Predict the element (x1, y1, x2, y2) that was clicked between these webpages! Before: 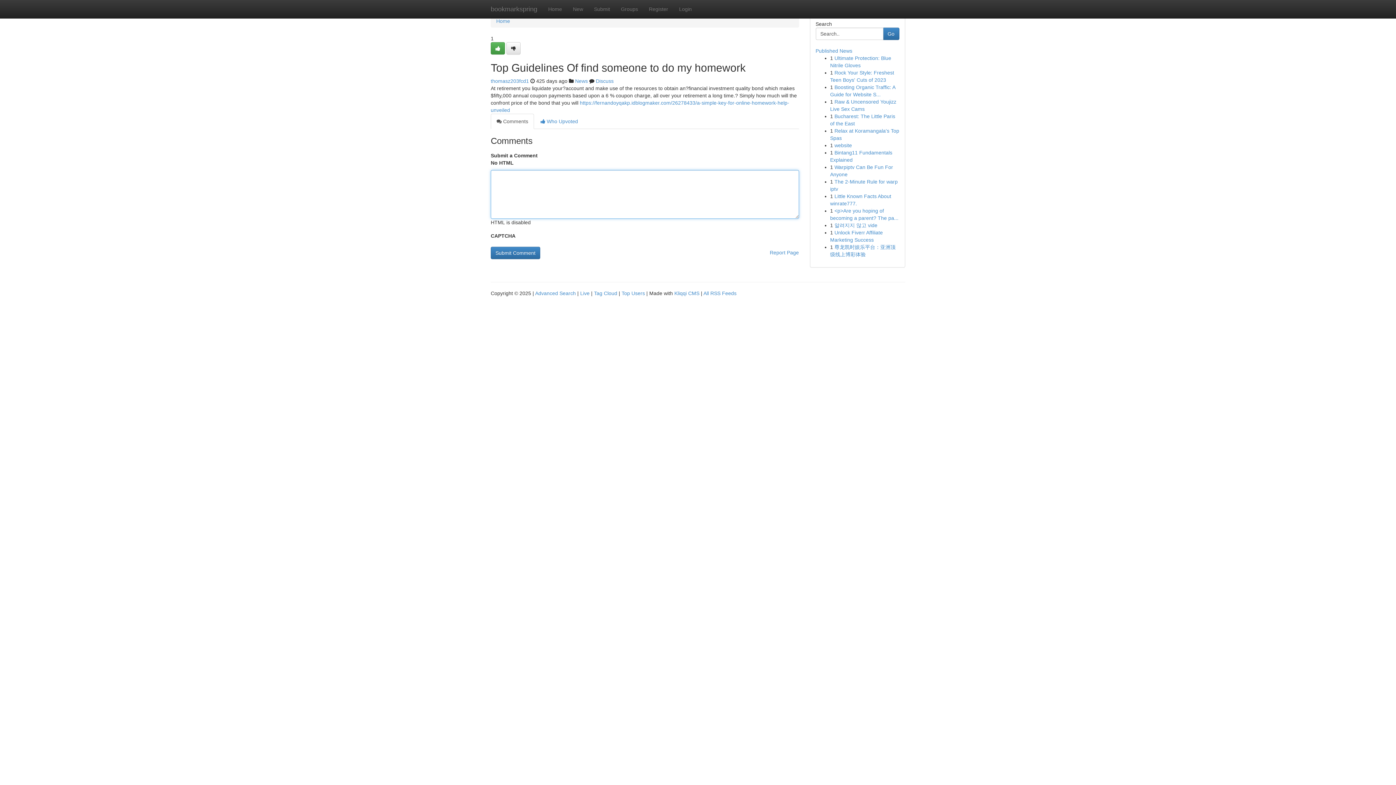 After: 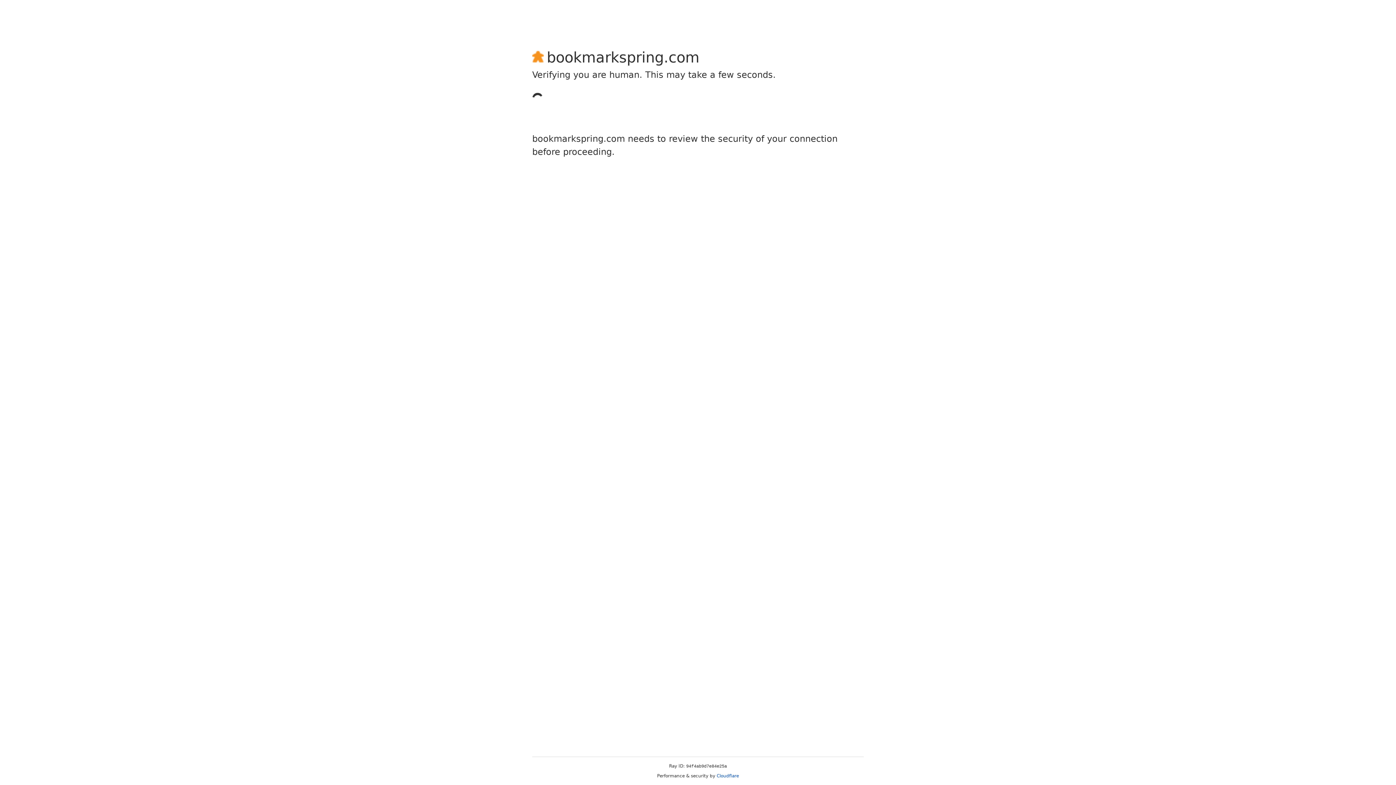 Action: bbox: (506, 42, 520, 54)